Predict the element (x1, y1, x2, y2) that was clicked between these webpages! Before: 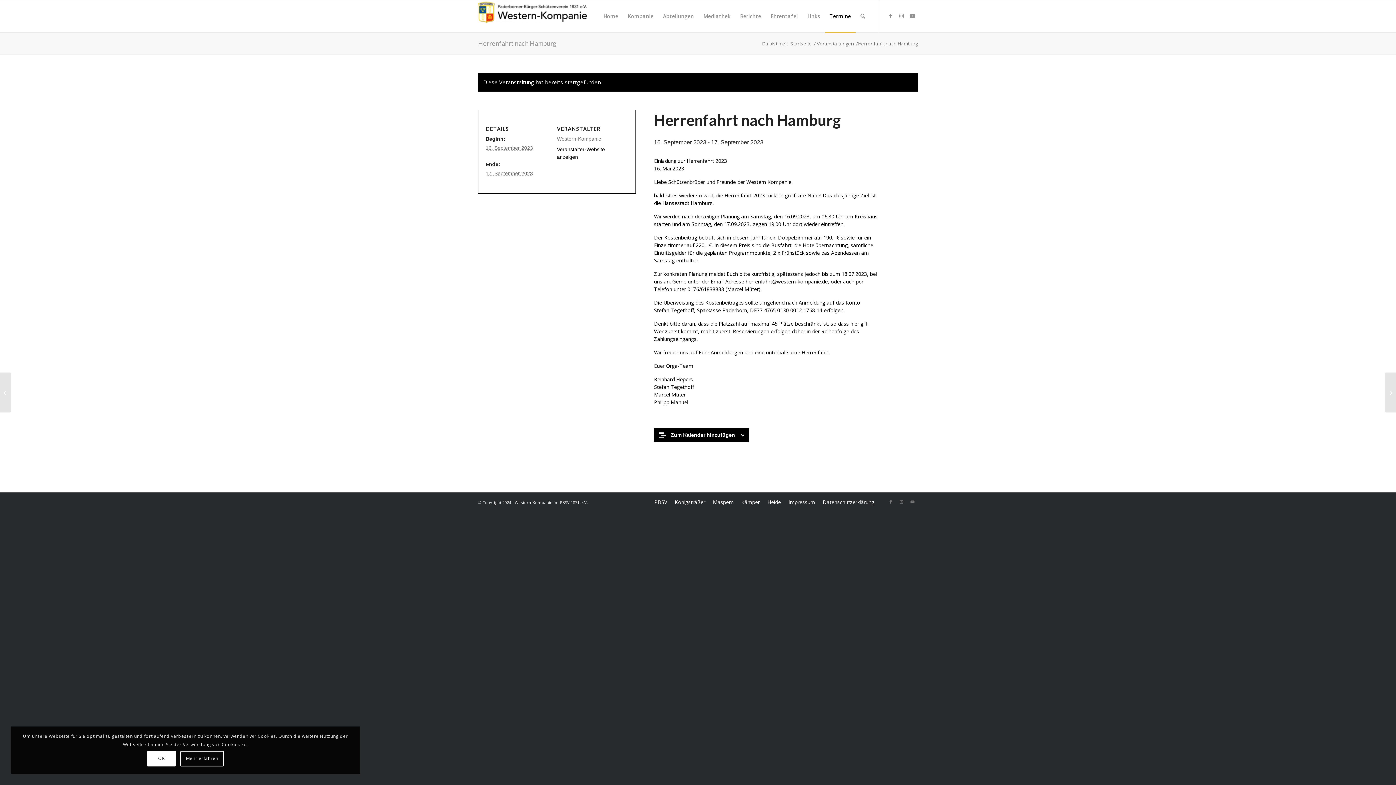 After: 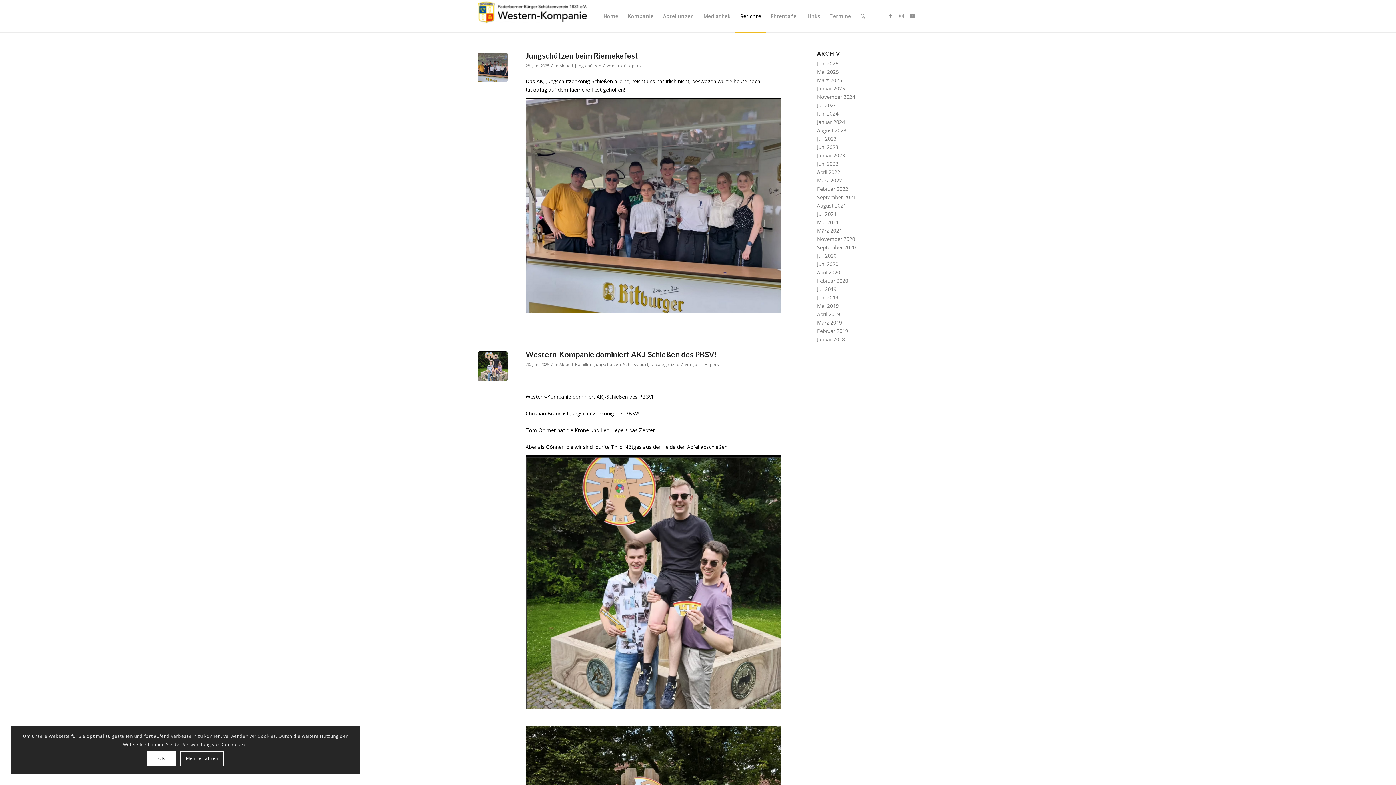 Action: bbox: (735, 0, 766, 32) label: Berichte